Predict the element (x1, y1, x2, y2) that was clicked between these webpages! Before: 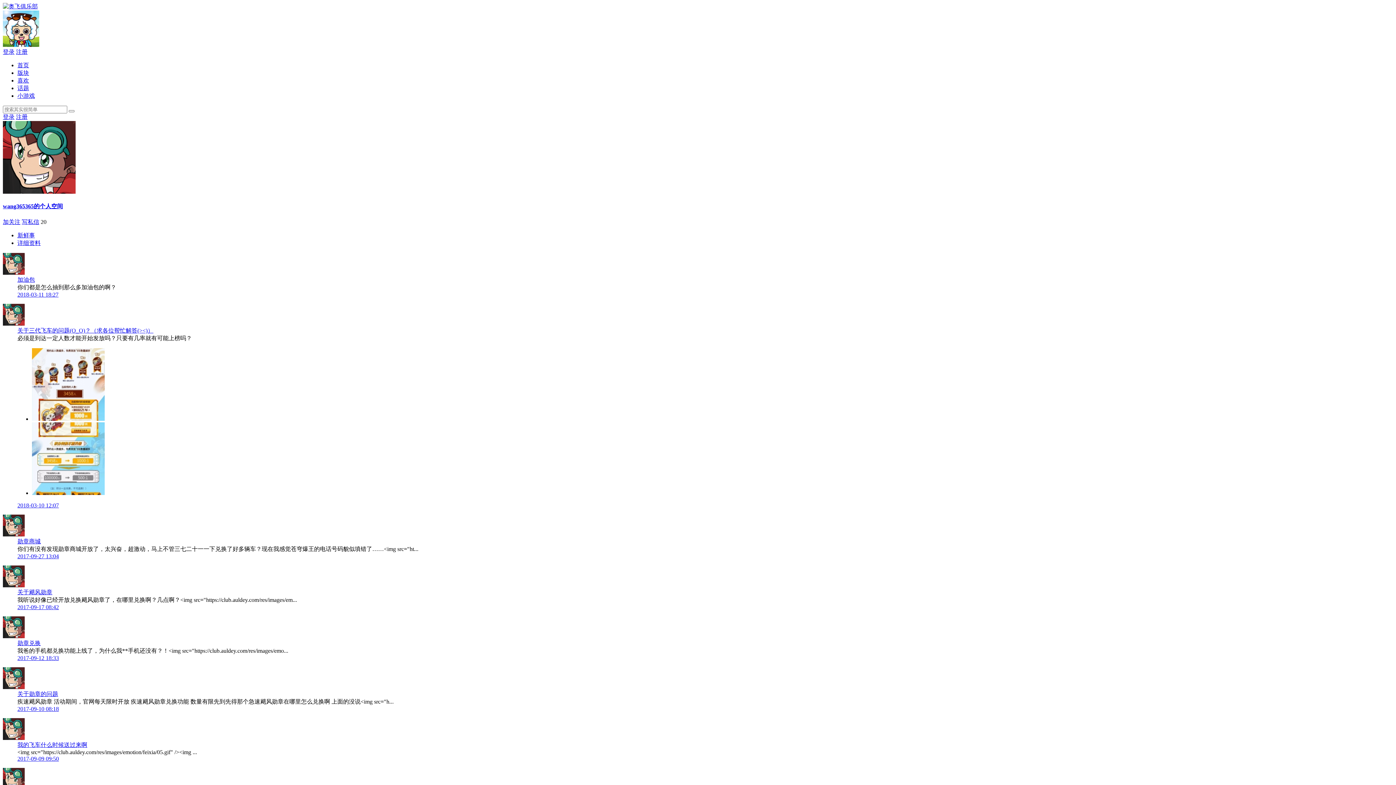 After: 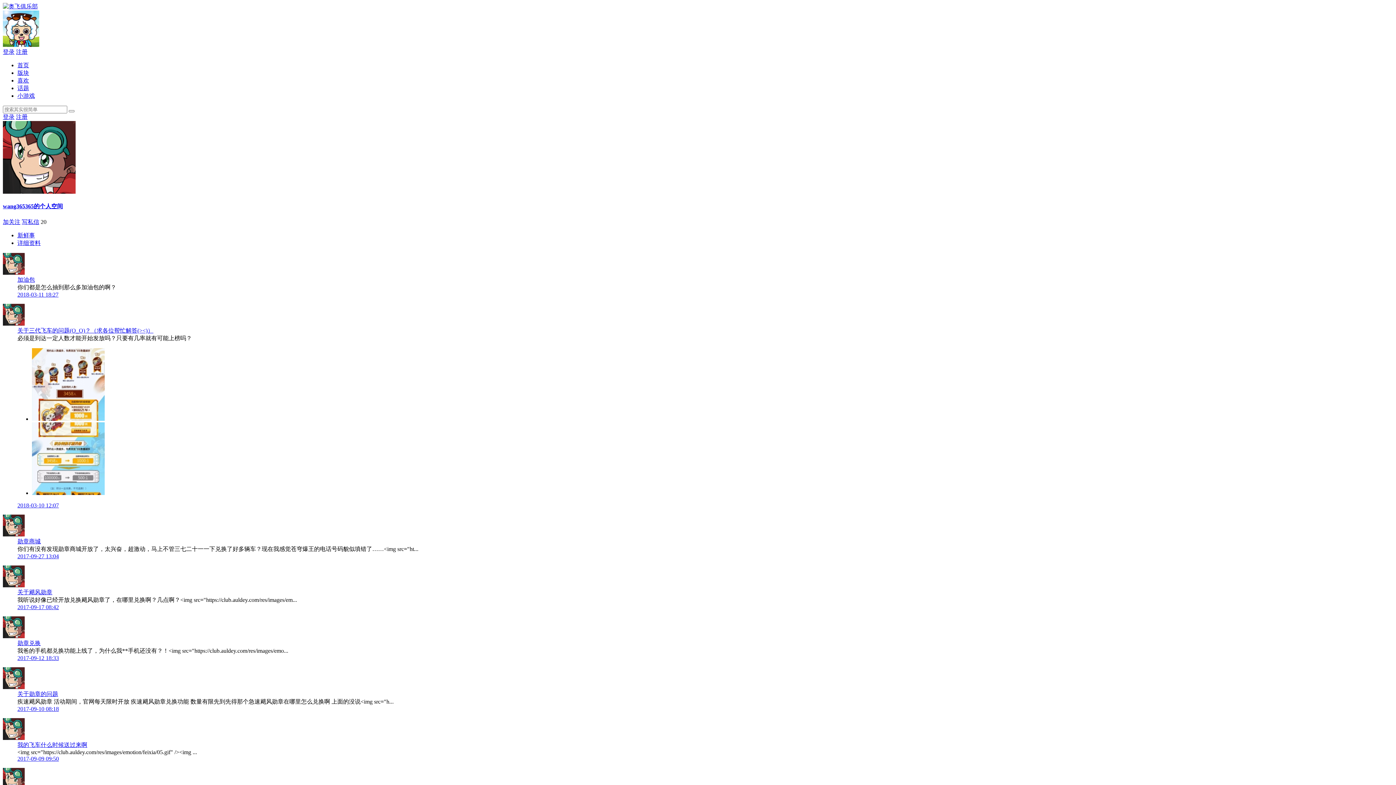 Action: bbox: (2, 269, 24, 275)